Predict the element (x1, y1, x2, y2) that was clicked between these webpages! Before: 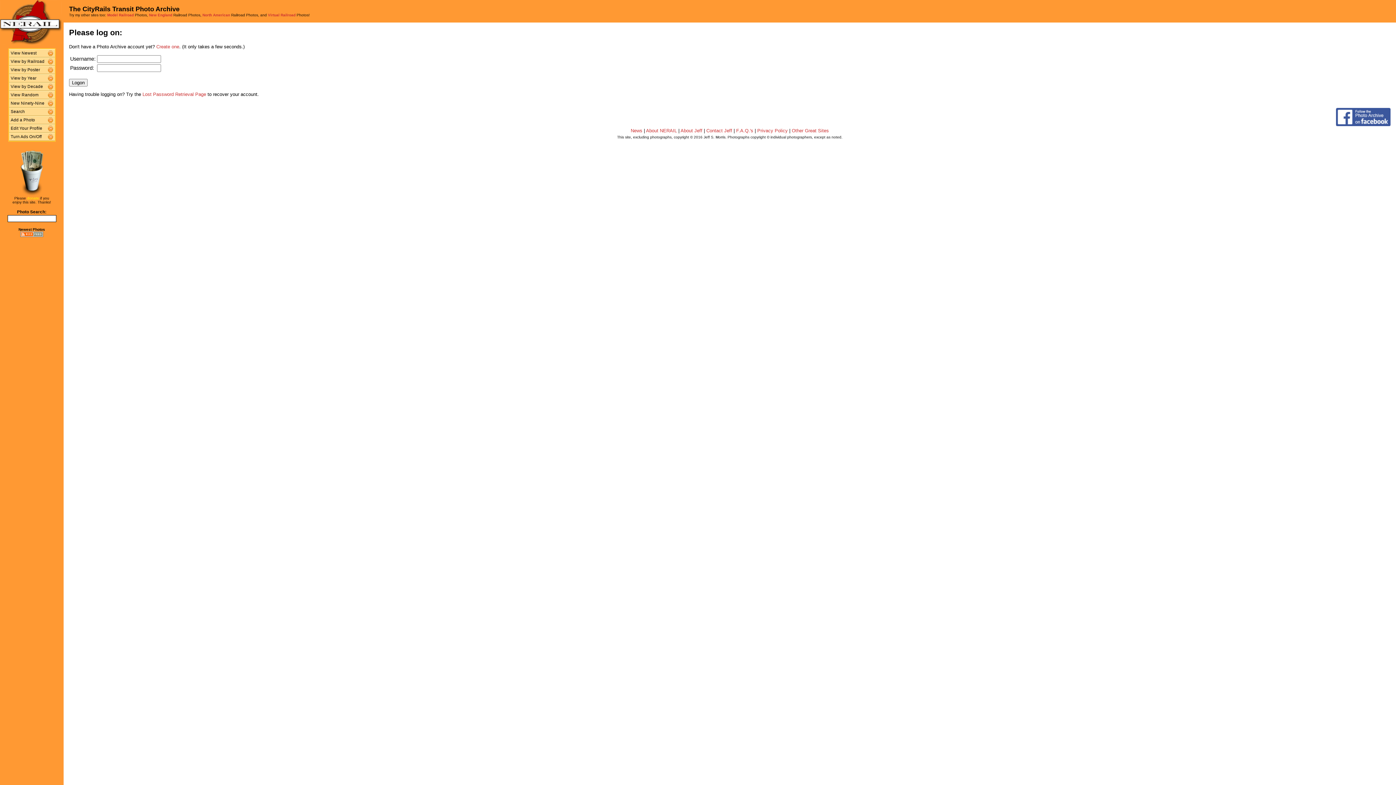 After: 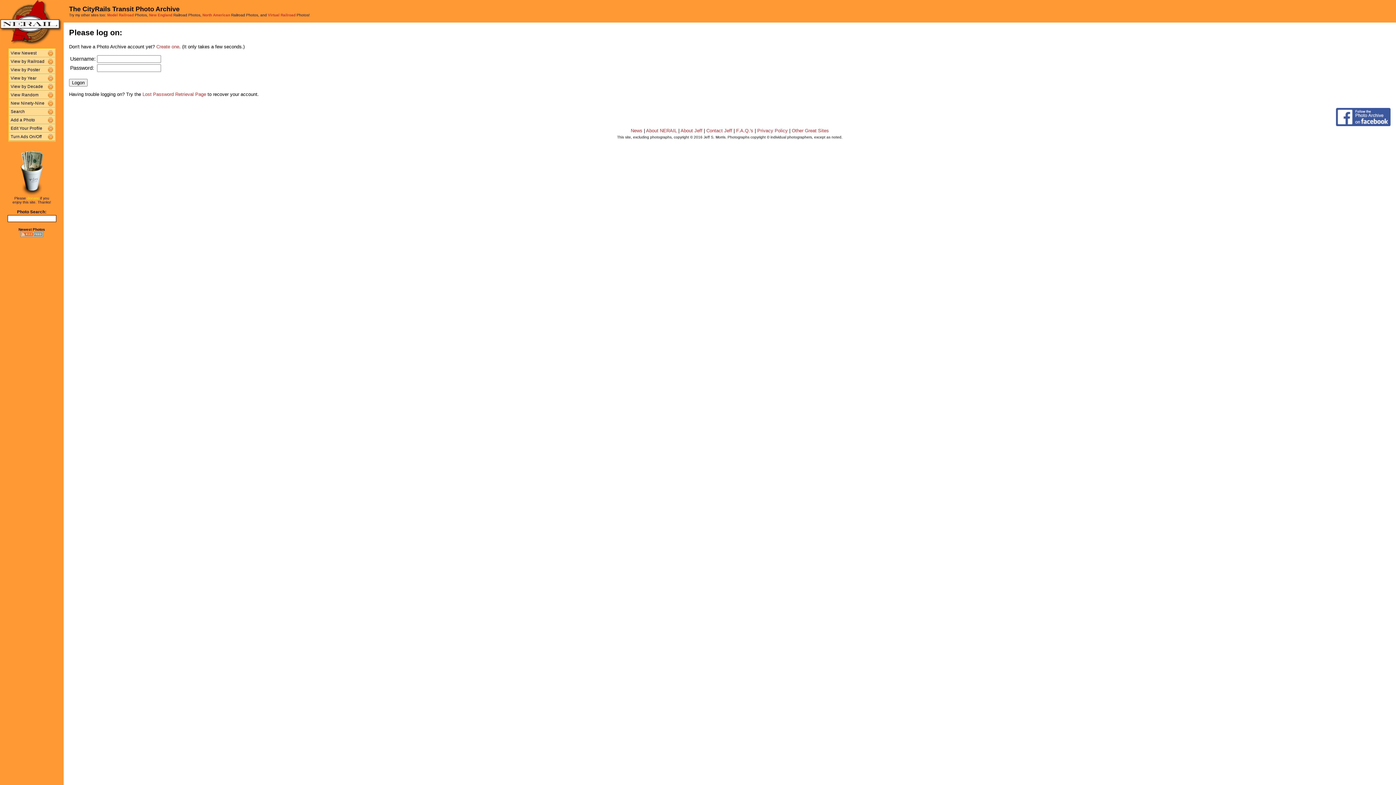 Action: bbox: (47, 124, 54, 132)